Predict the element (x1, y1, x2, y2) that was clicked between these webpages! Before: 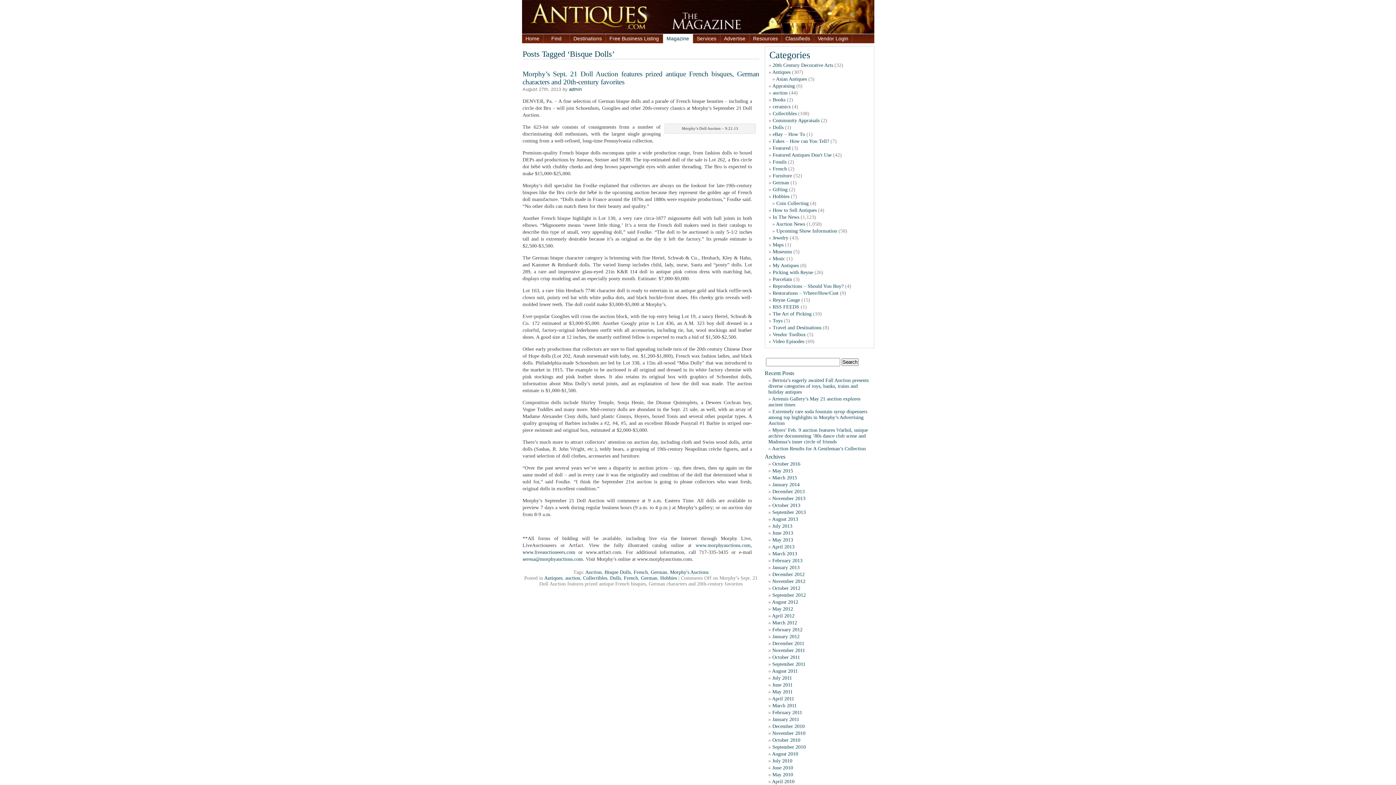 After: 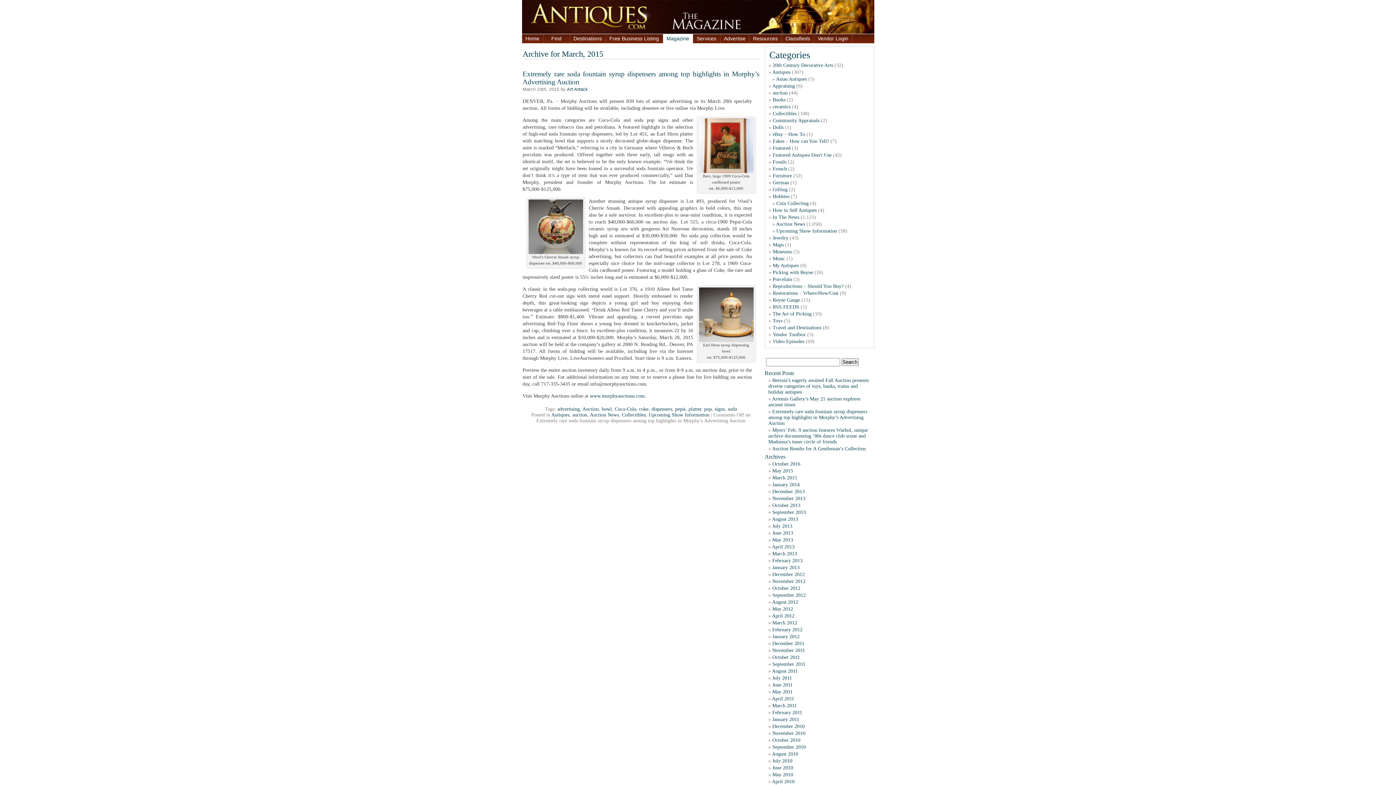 Action: label: March 2015 bbox: (772, 475, 797, 480)